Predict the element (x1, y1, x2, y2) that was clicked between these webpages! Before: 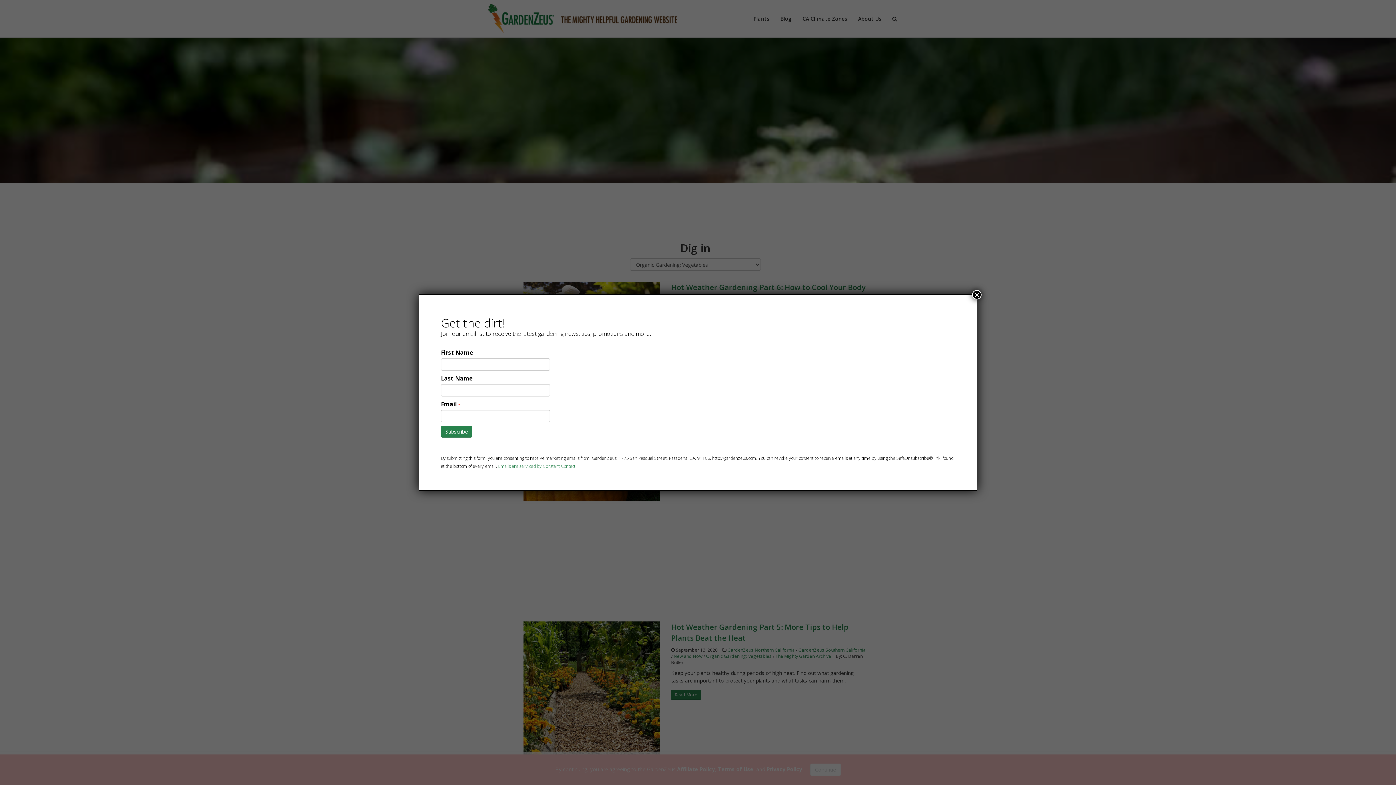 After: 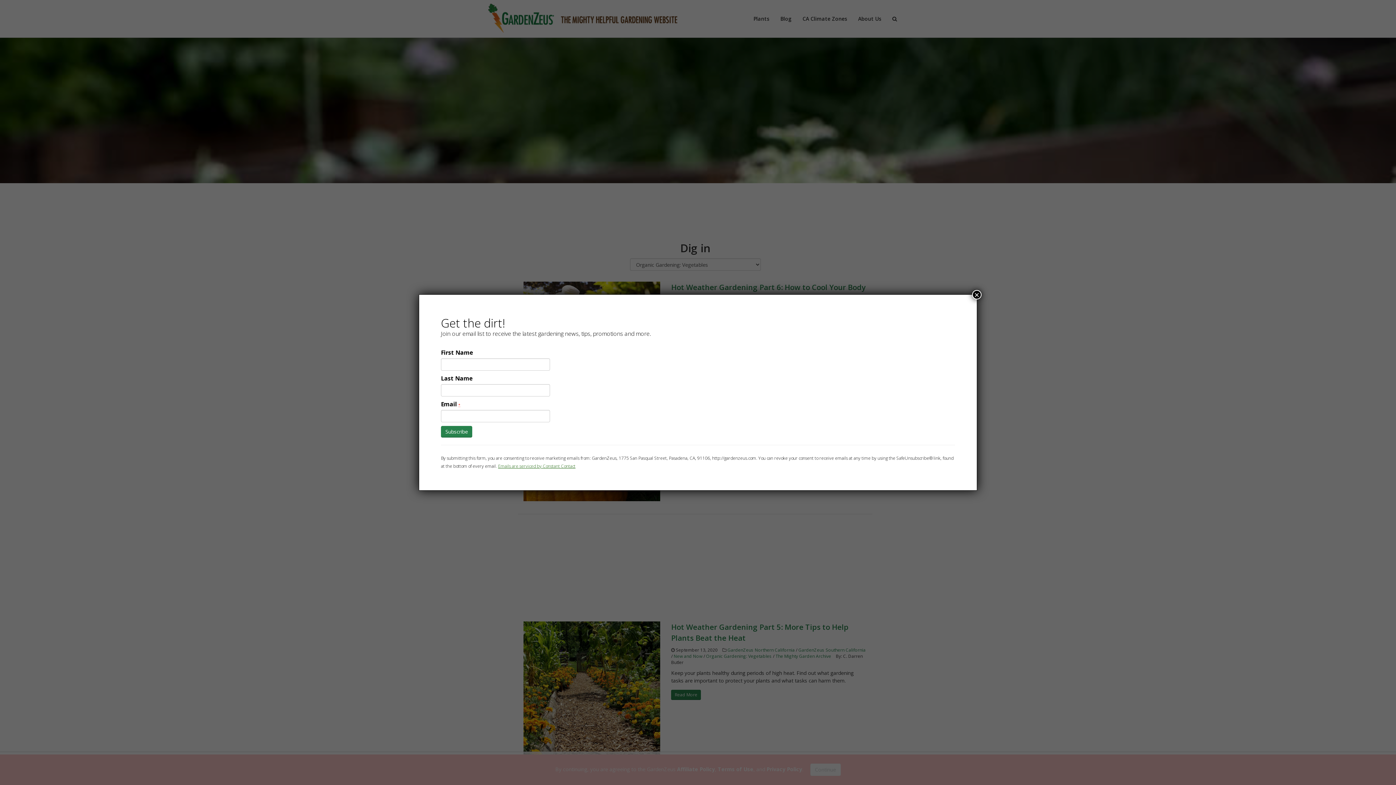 Action: label: Emails are serviced by Constant Contact bbox: (498, 463, 575, 469)